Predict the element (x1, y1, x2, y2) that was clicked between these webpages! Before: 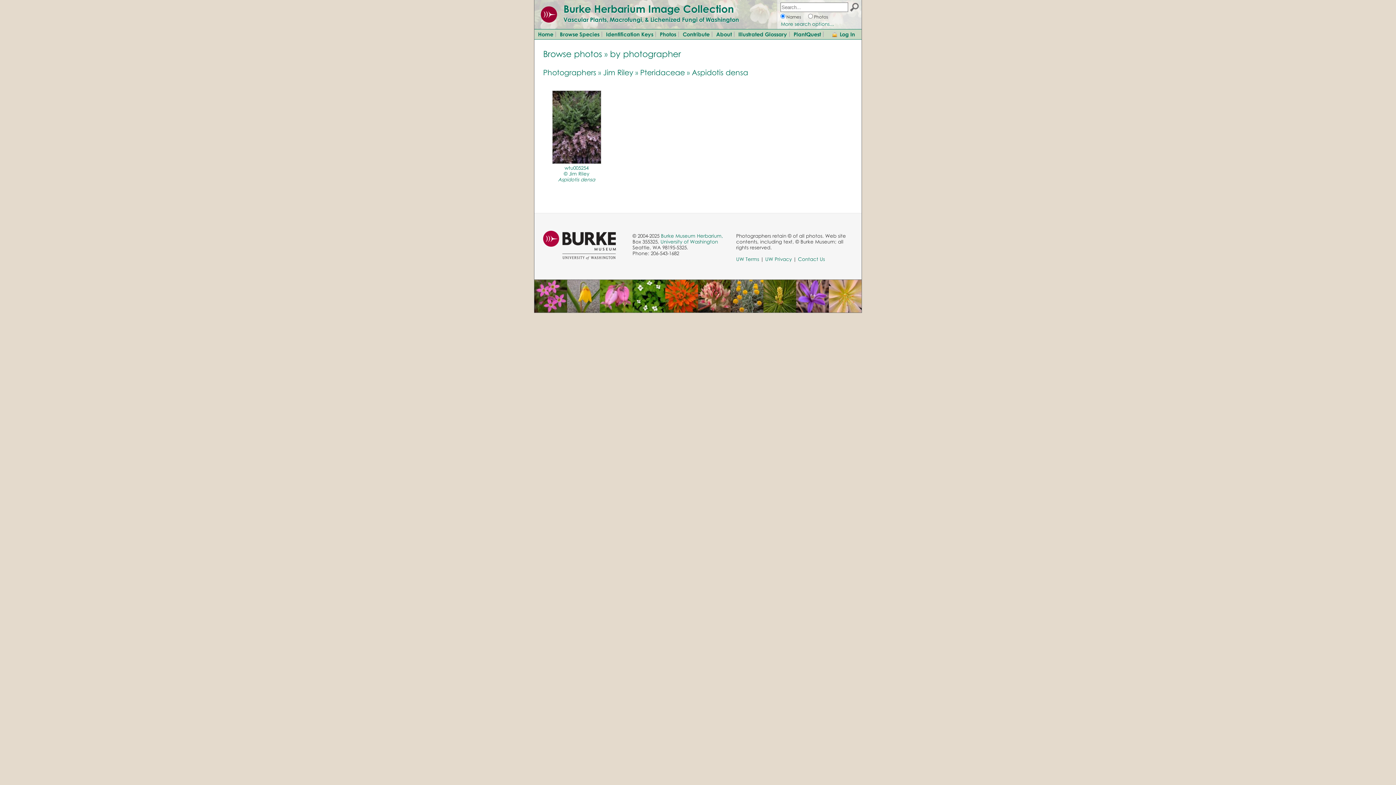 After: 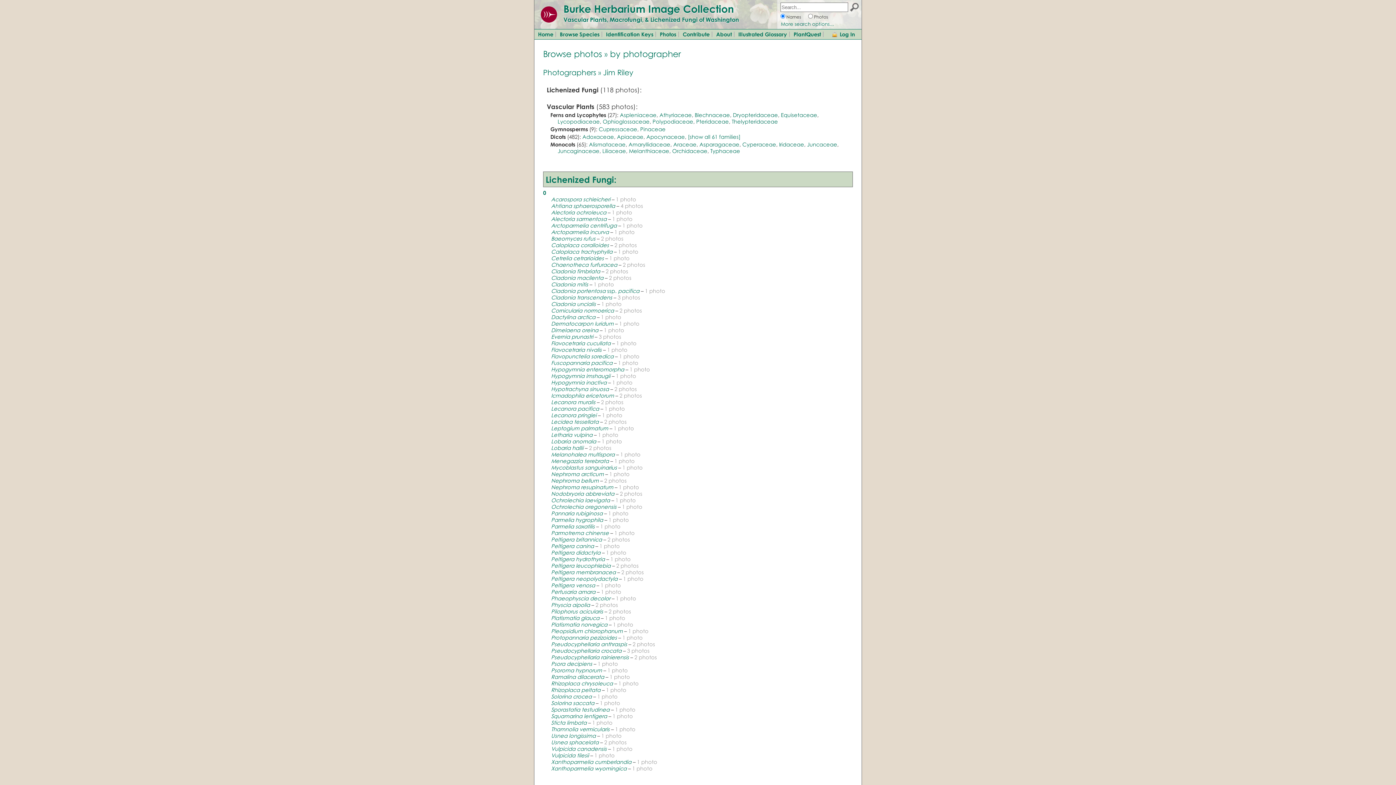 Action: label: Jim Riley bbox: (603, 67, 633, 77)